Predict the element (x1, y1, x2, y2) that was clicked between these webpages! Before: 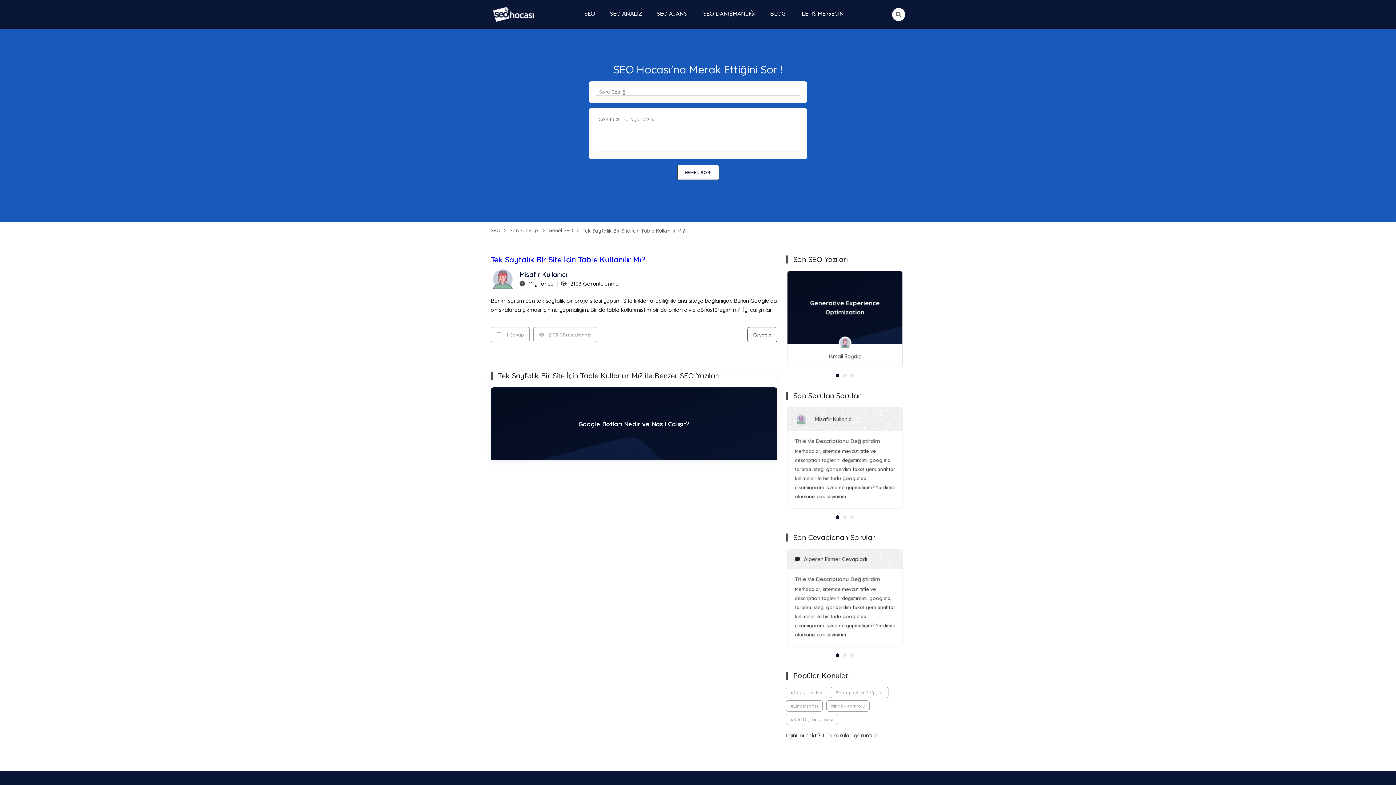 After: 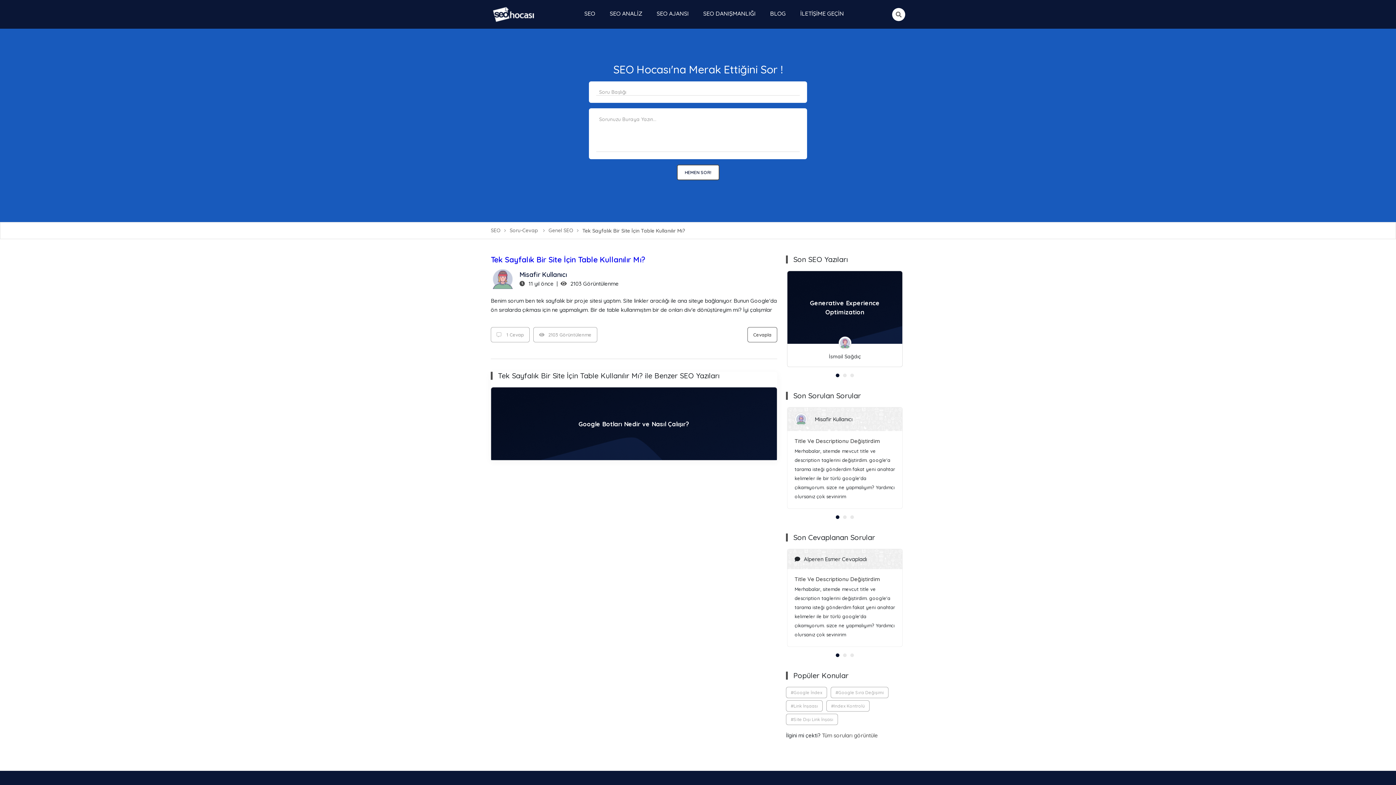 Action: bbox: (747, 327, 777, 342) label: Cevapla